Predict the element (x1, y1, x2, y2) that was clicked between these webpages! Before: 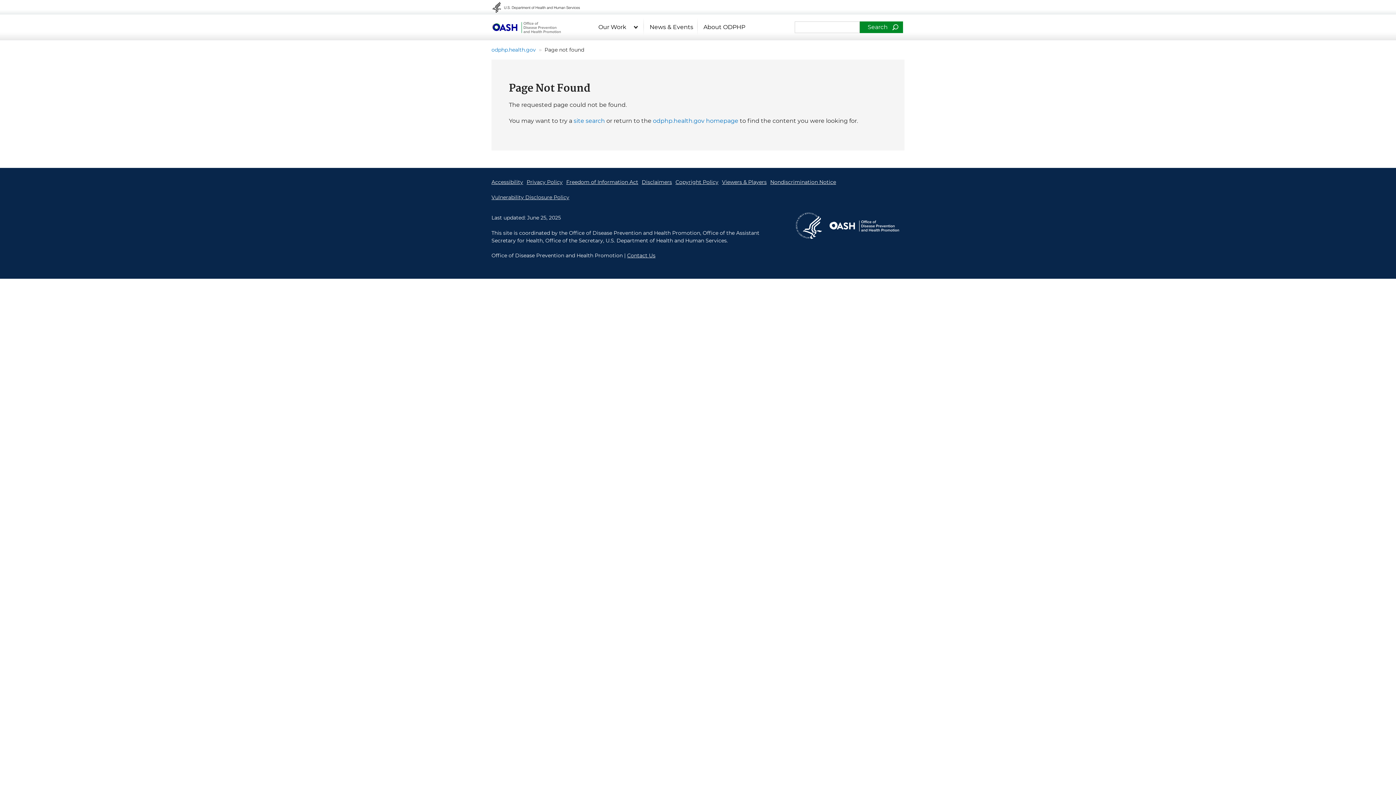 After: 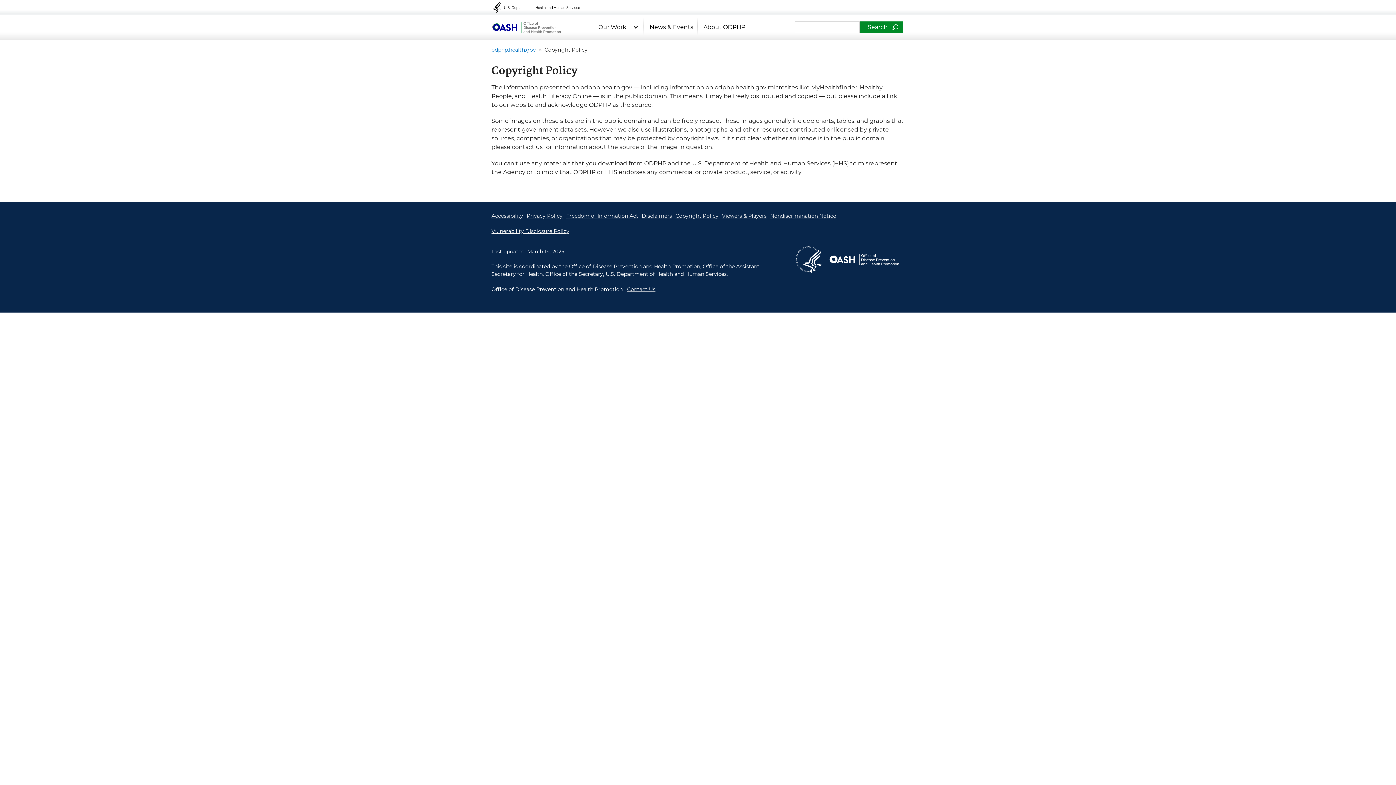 Action: bbox: (675, 179, 718, 185) label: Copyright Policy